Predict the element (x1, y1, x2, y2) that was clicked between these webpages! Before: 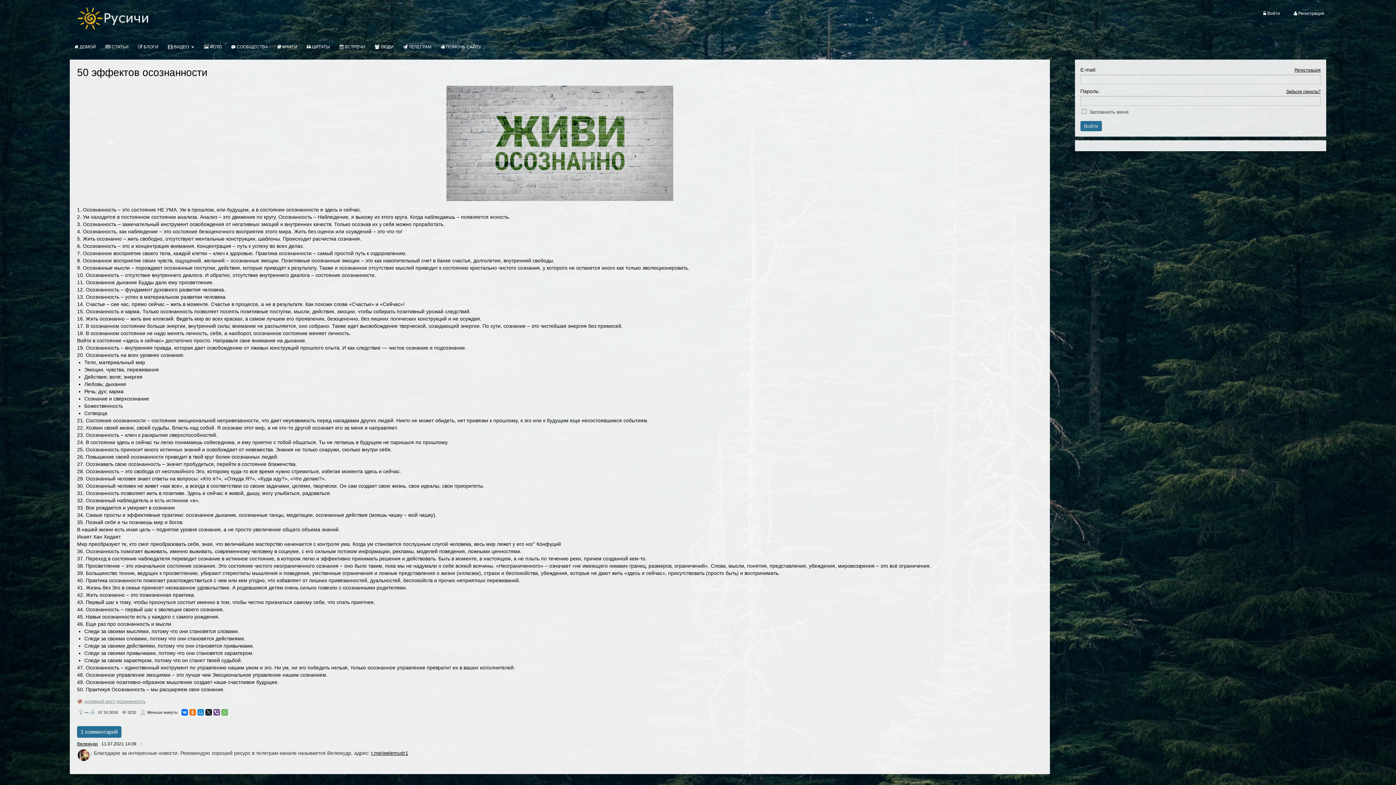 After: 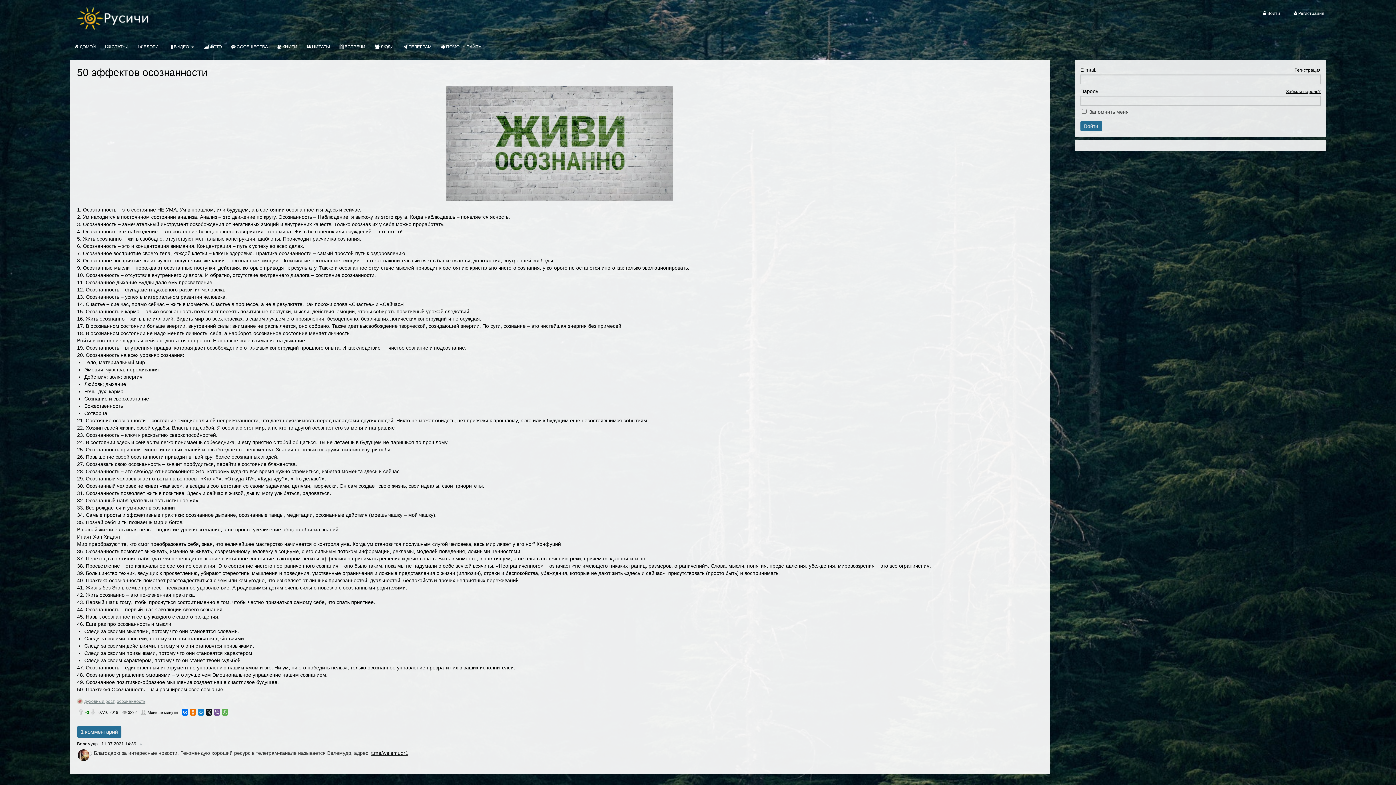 Action: bbox: (90, 709, 94, 714)